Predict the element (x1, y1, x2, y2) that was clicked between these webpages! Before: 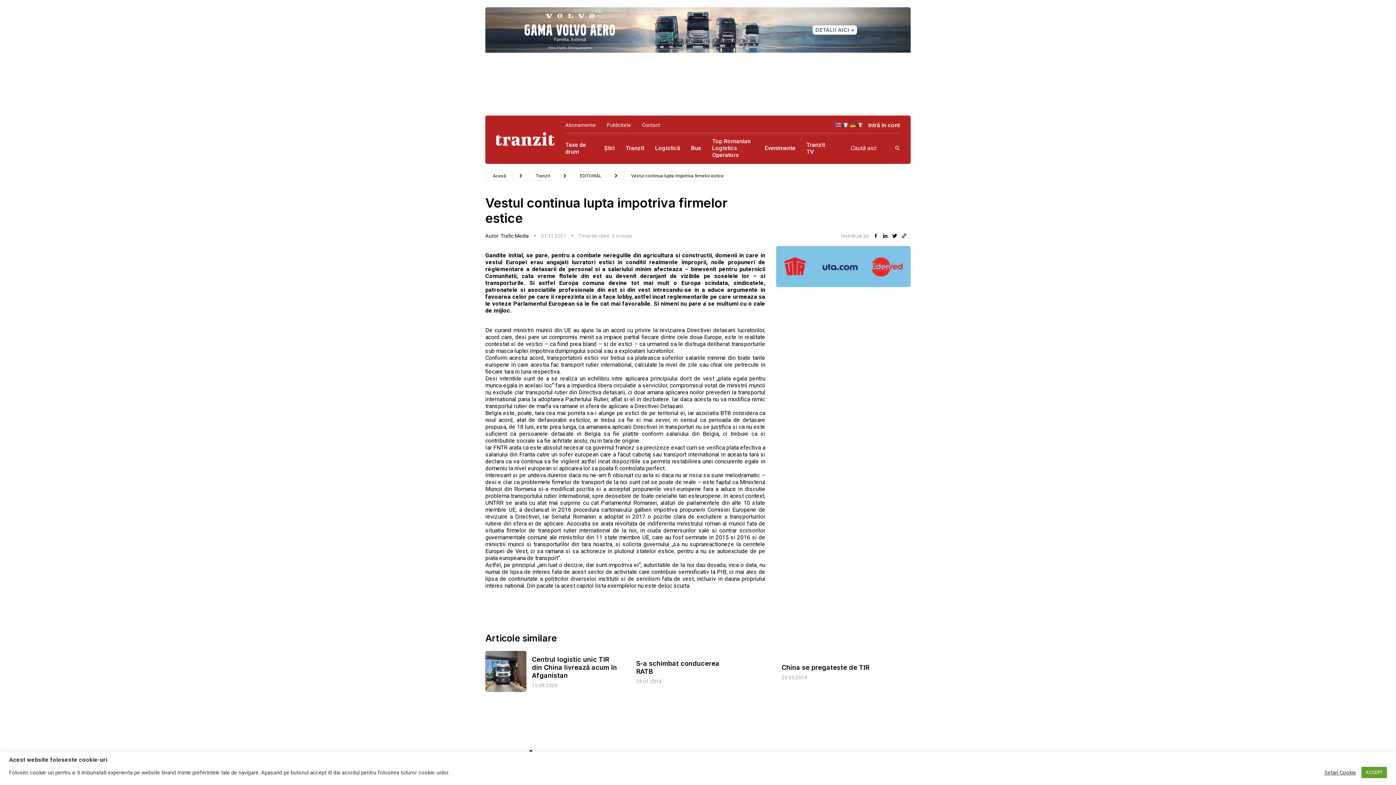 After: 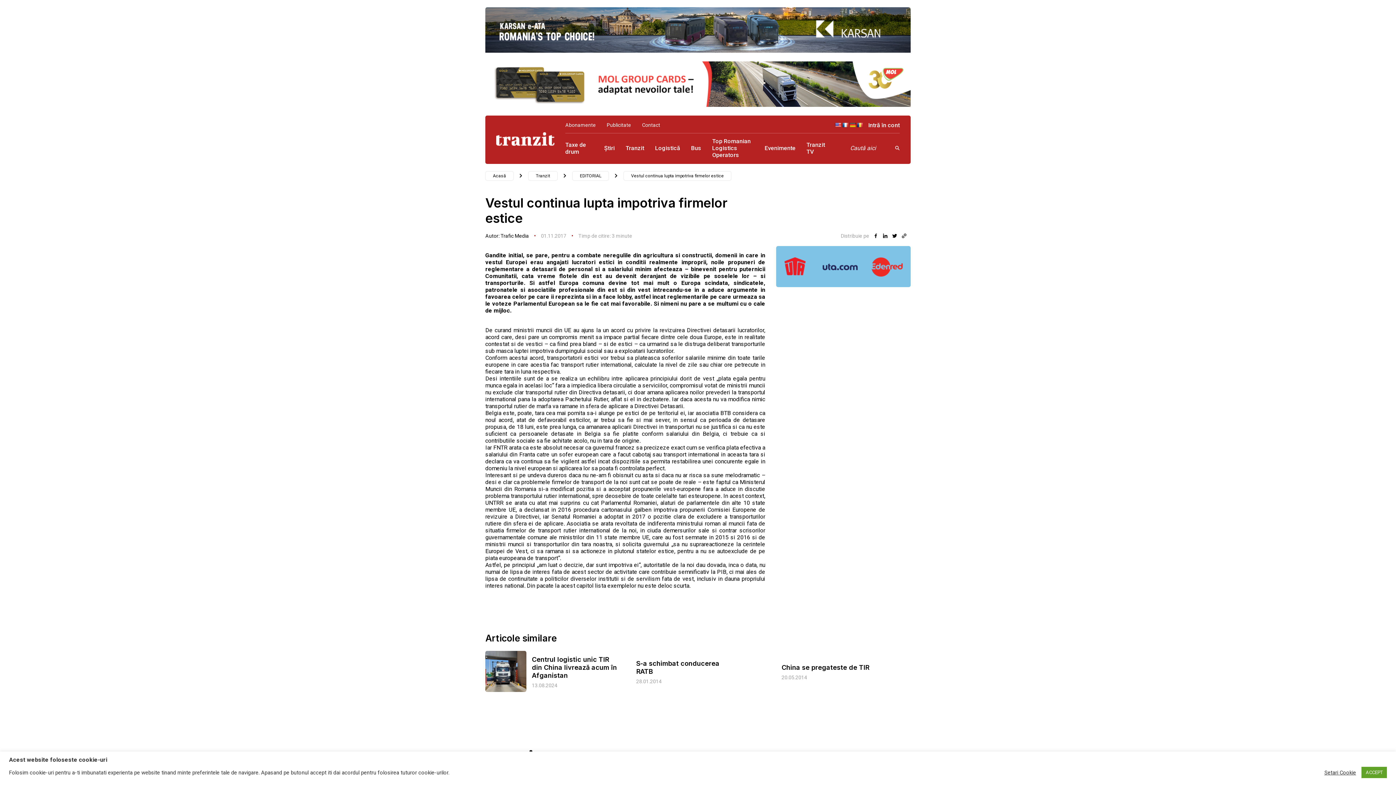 Action: bbox: (485, 61, 910, 106)